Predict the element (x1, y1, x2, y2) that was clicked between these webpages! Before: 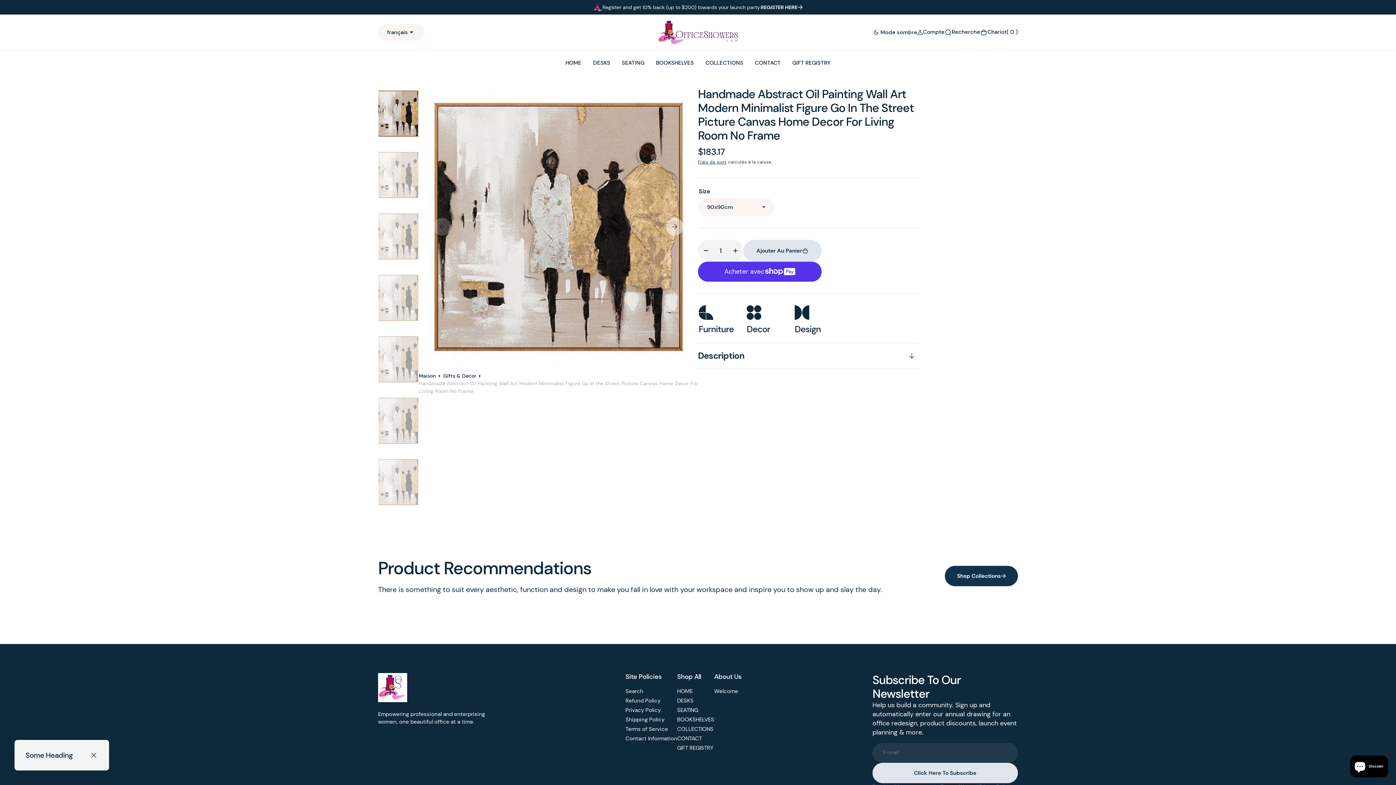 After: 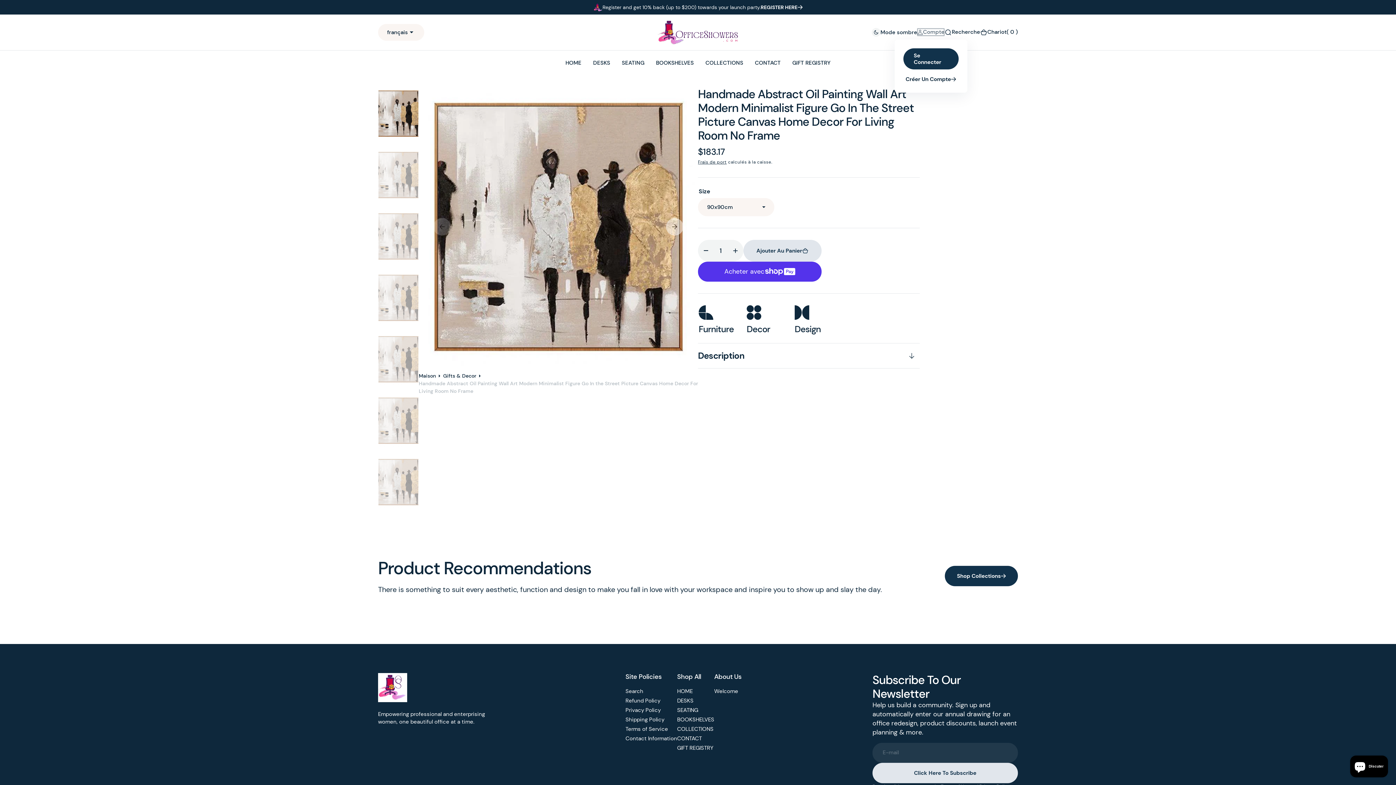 Action: label: Compte bbox: (917, 28, 944, 36)